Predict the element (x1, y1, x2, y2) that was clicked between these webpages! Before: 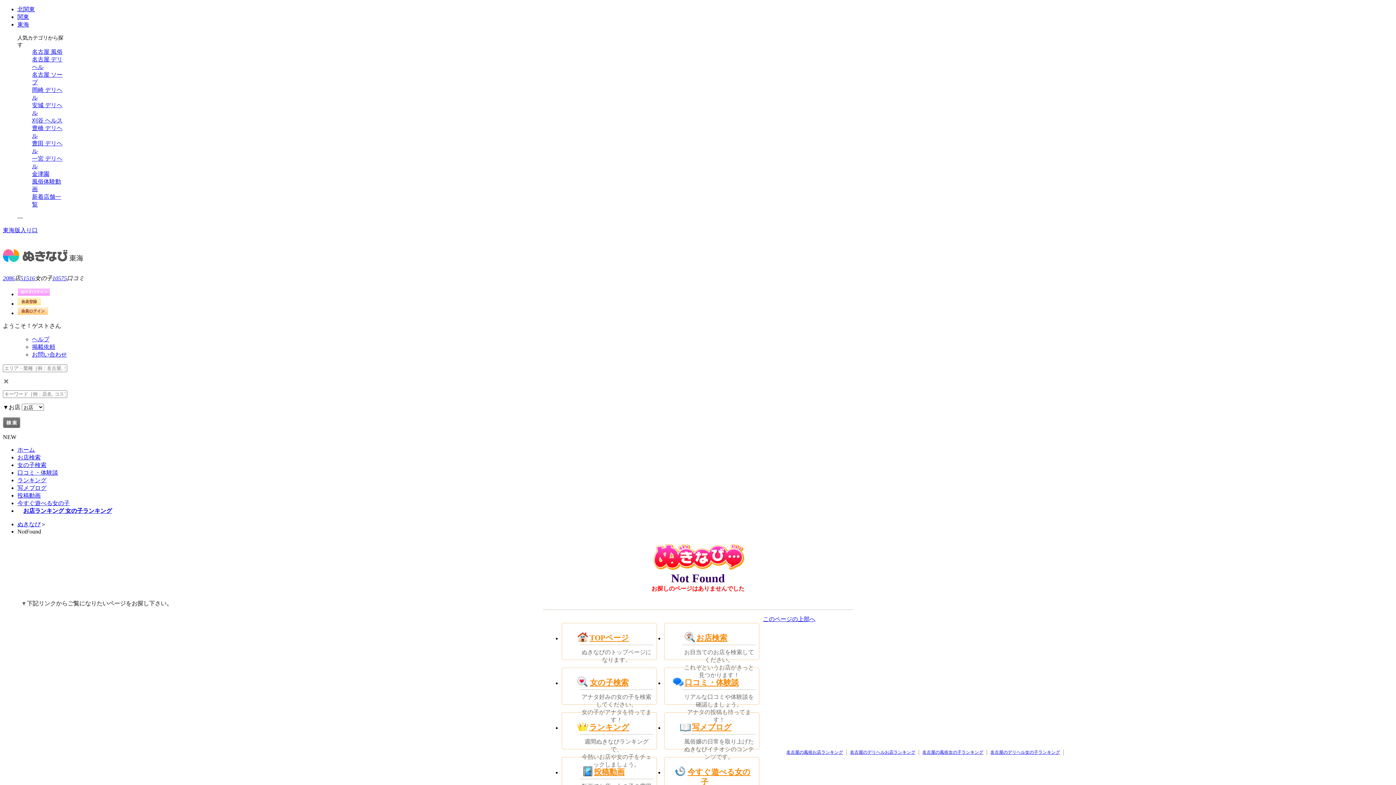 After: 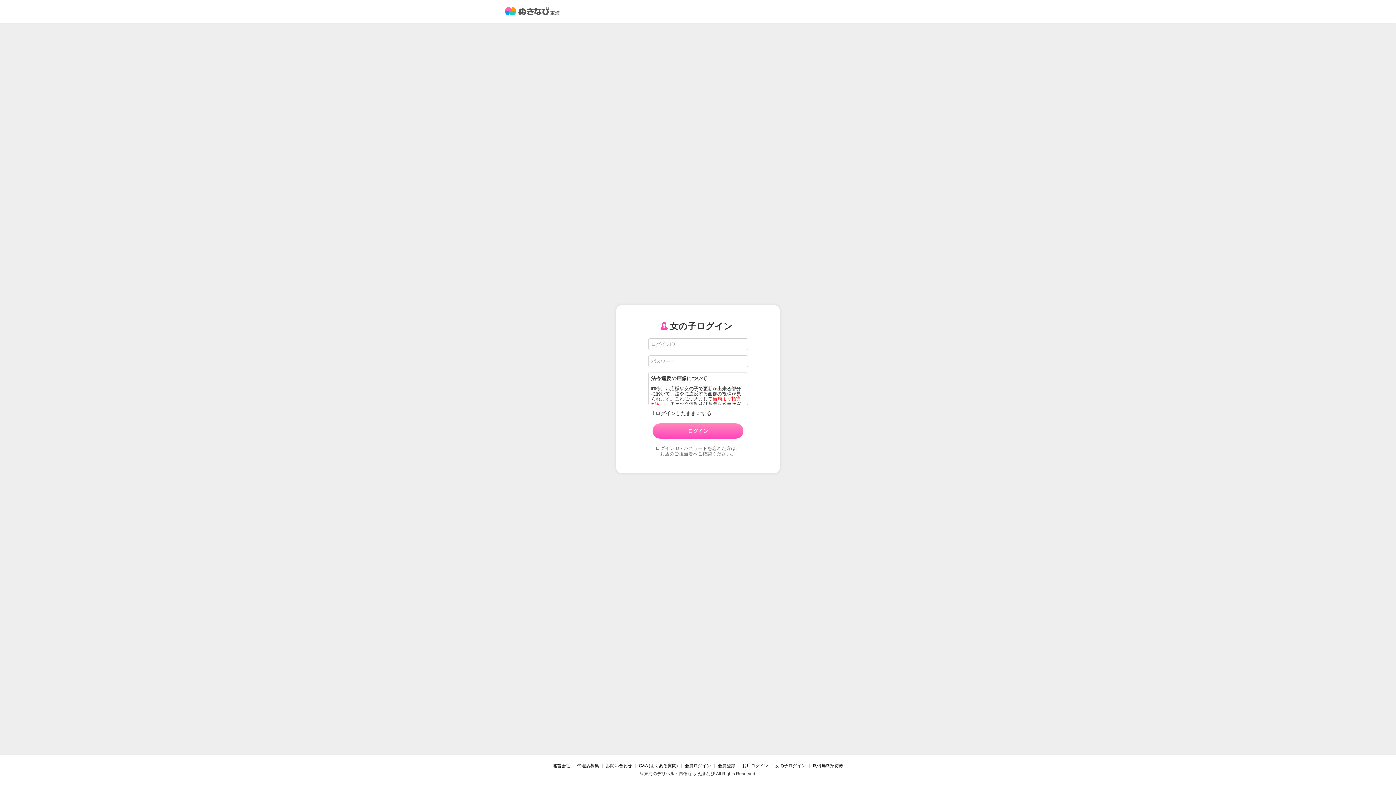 Action: bbox: (17, 291, 50, 297)